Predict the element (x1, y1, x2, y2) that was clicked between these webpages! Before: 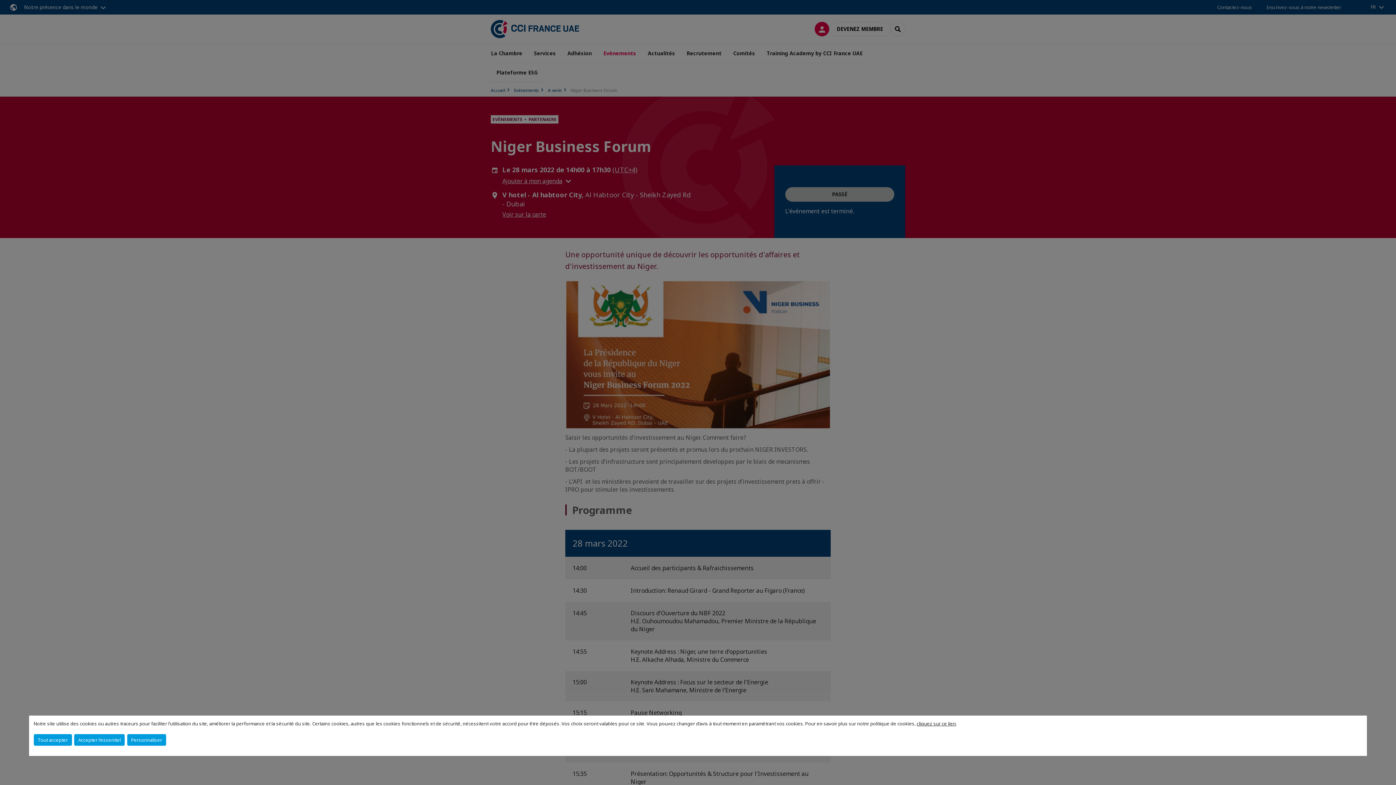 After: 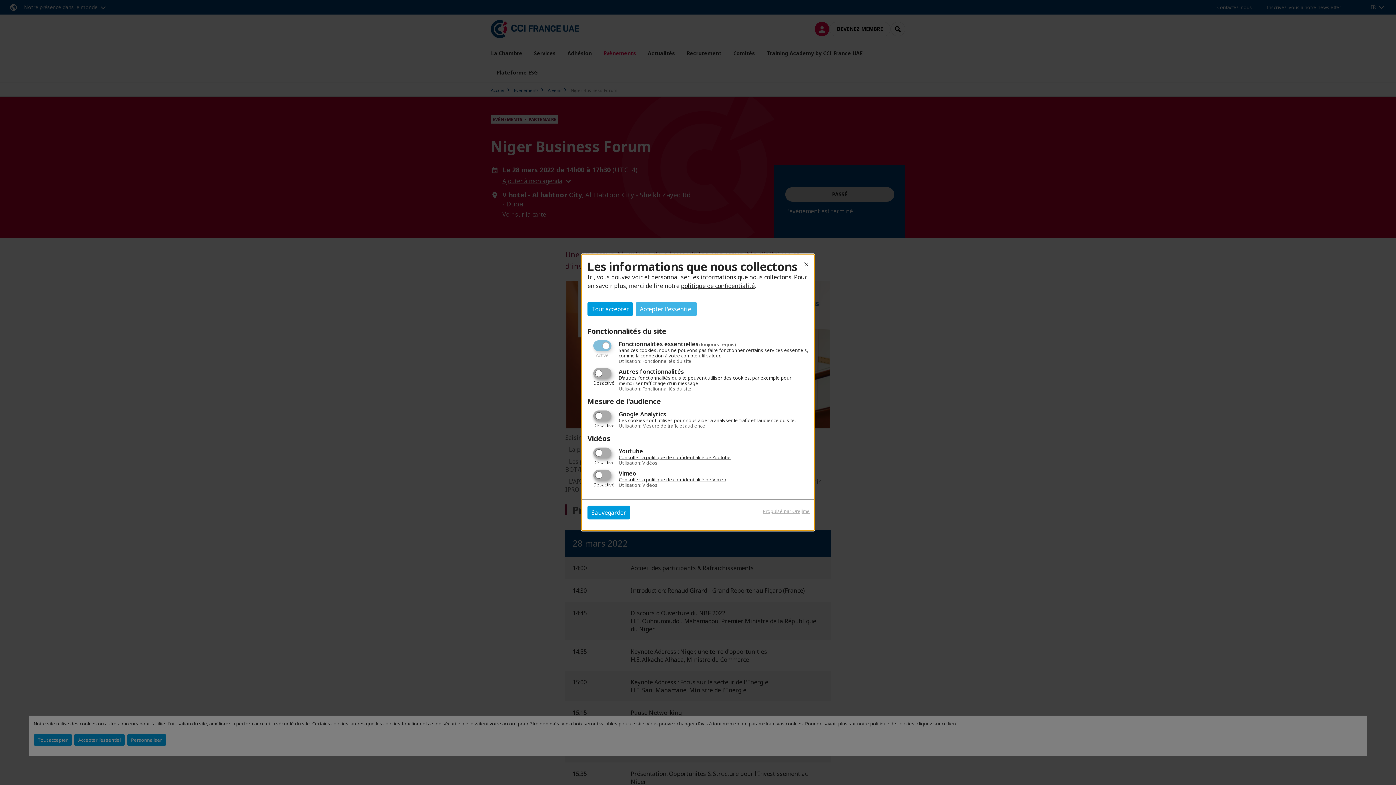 Action: label: Personnaliser bbox: (127, 734, 166, 746)